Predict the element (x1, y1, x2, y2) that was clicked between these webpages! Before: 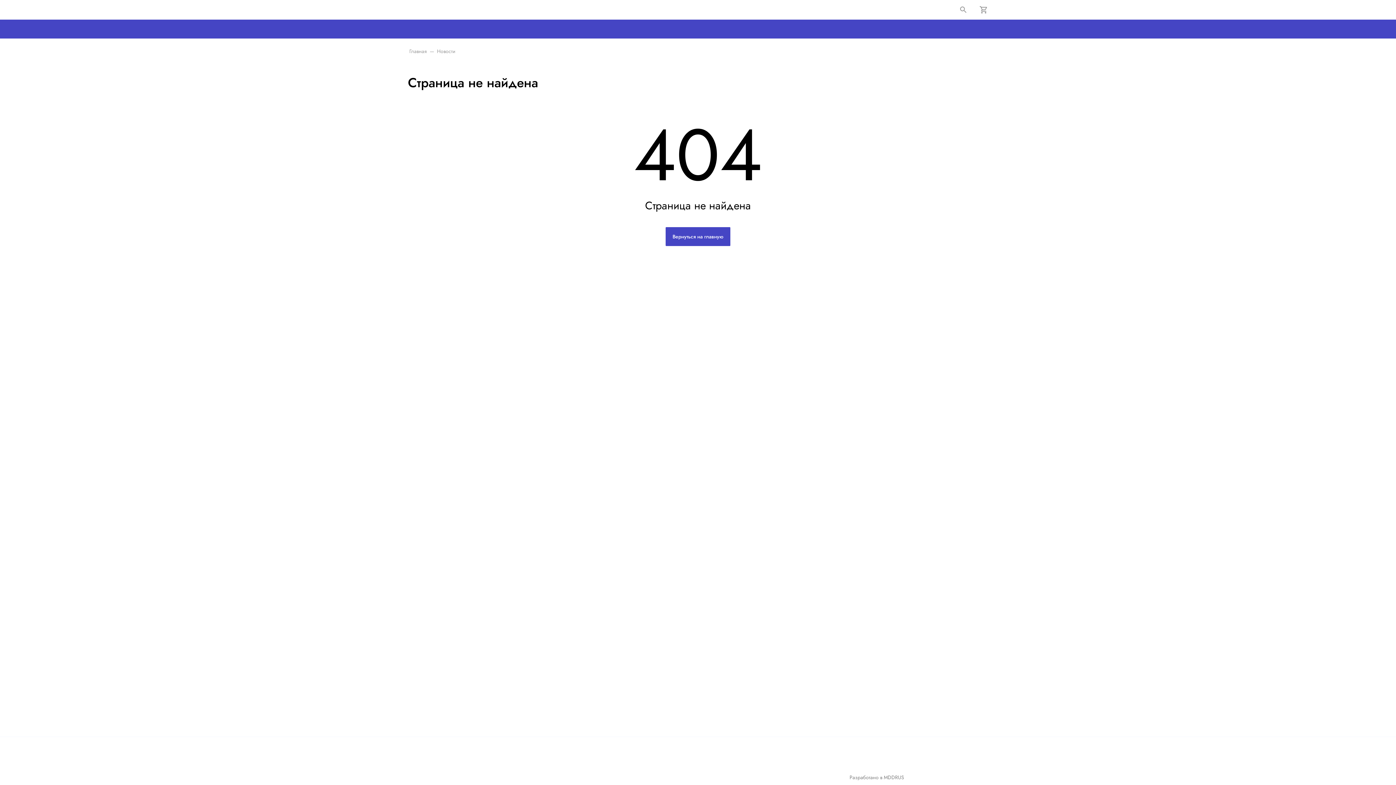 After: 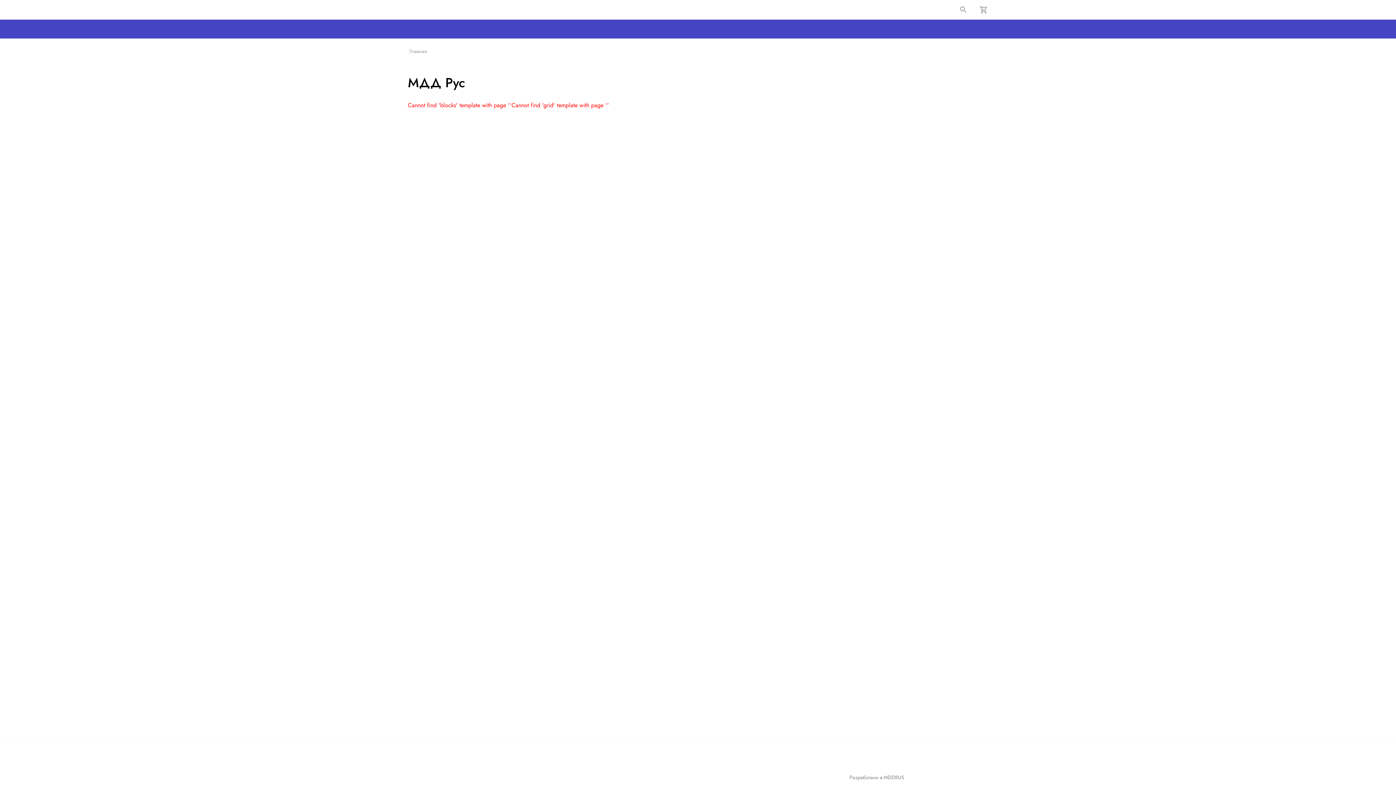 Action: label: Главная bbox: (409, 47, 426, 54)